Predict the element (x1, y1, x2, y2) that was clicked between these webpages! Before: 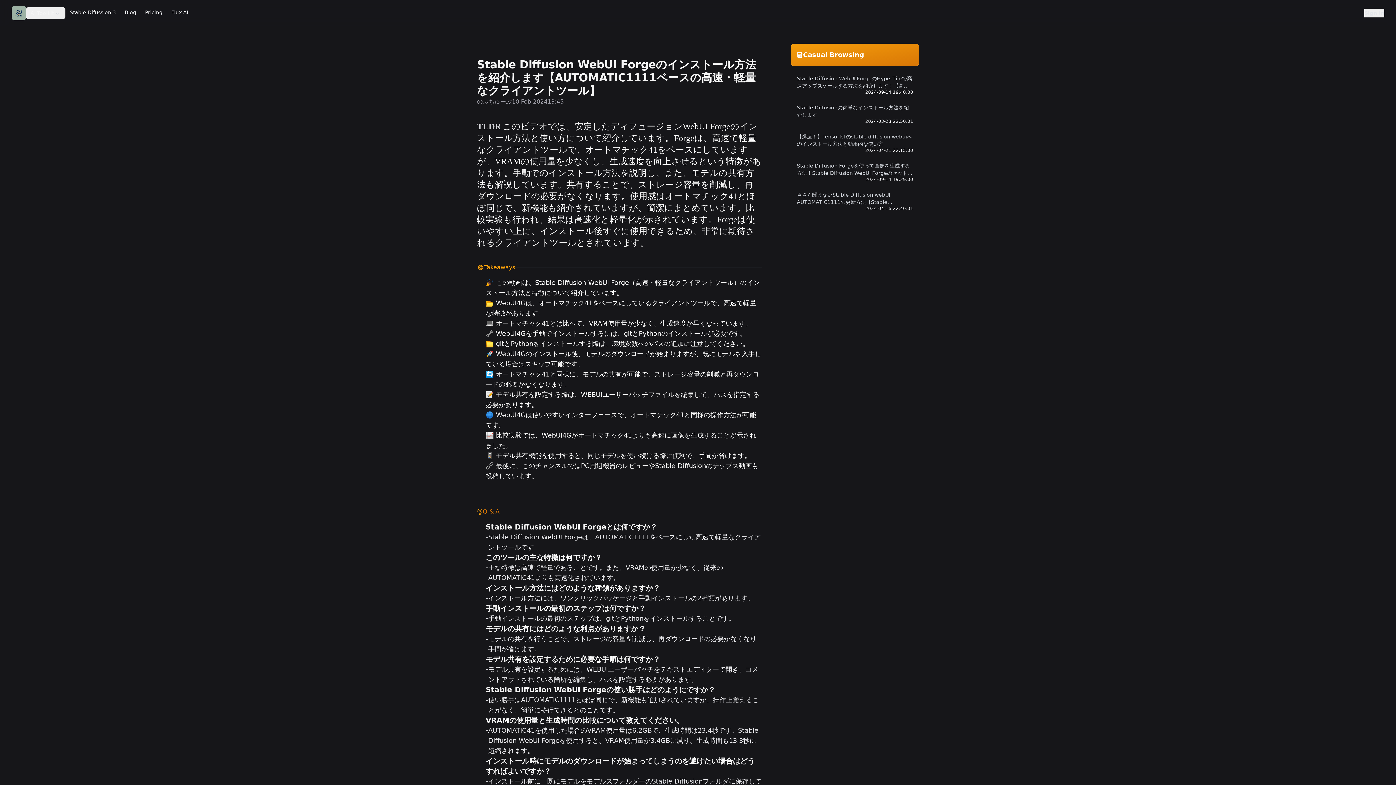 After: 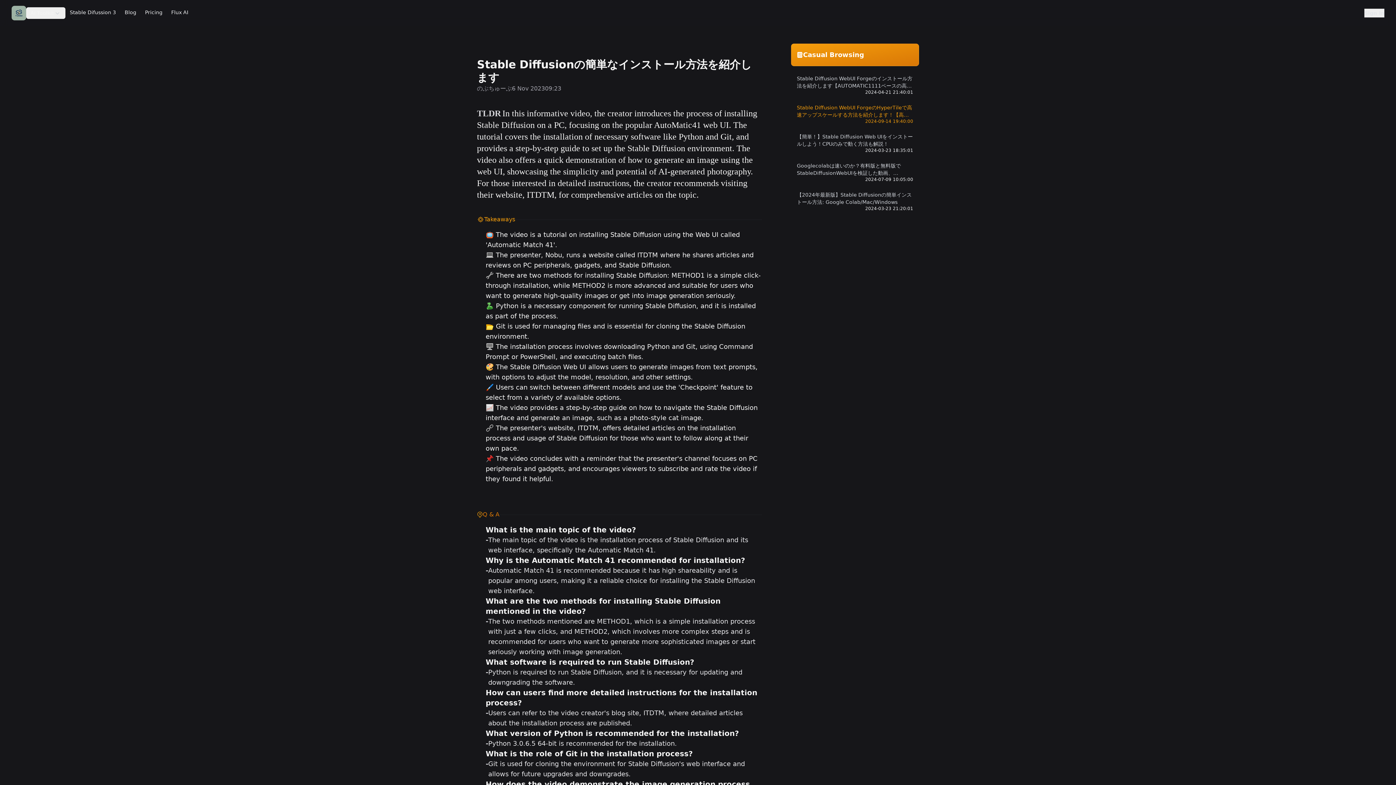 Action: label: Stable Diffusionの簡単なインストール方法を紹介します

2024-03-23 22:50:01 bbox: (797, 101, 913, 127)